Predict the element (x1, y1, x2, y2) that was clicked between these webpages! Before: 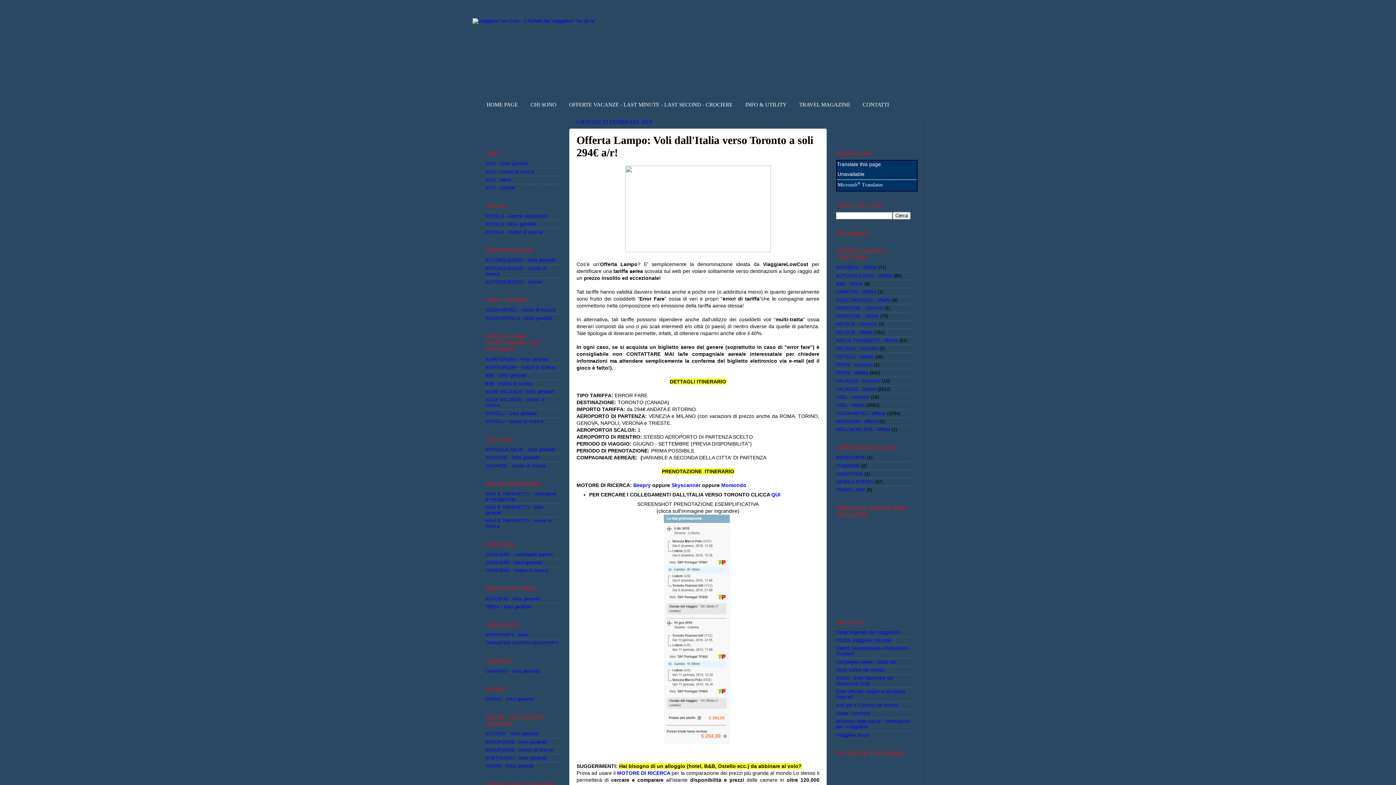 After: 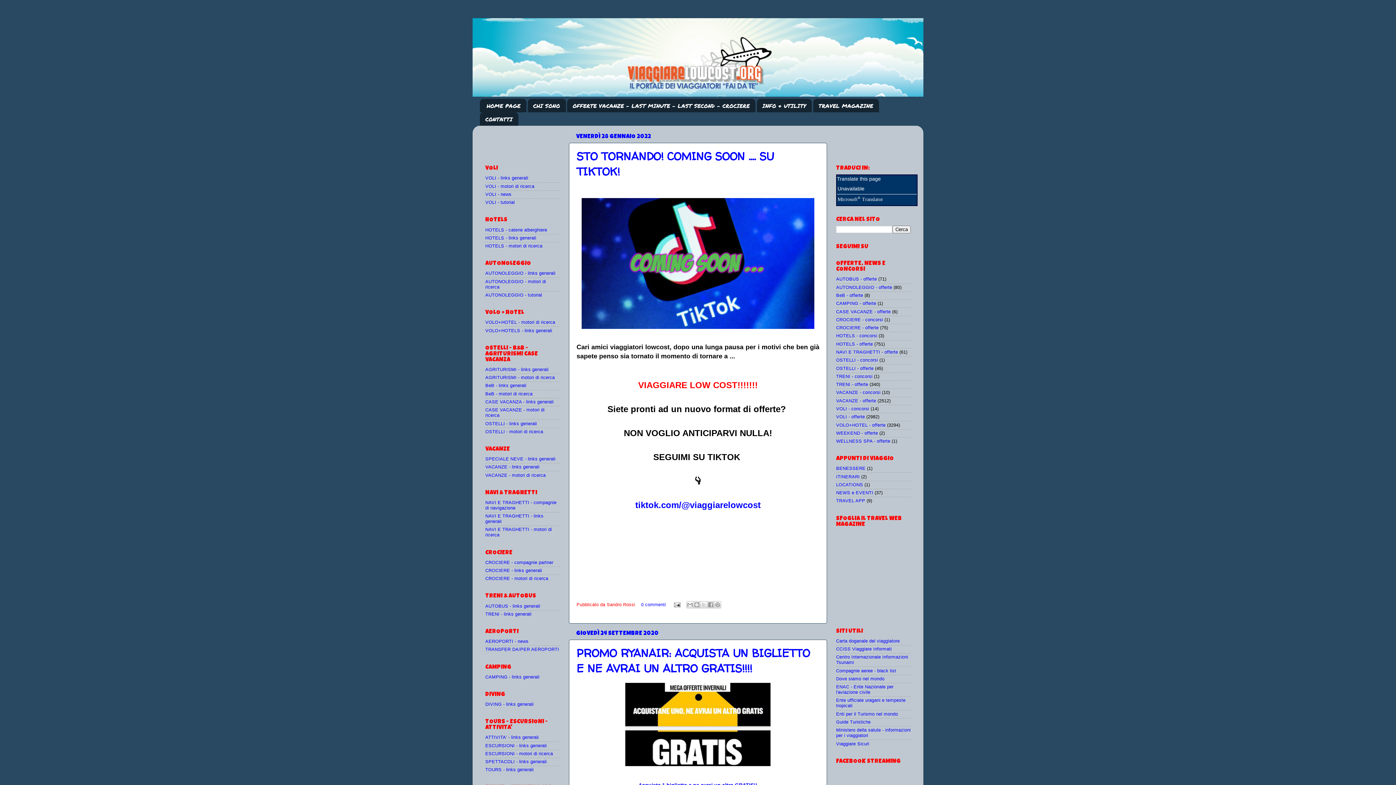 Action: bbox: (480, 99, 523, 110) label: HOME PAGE